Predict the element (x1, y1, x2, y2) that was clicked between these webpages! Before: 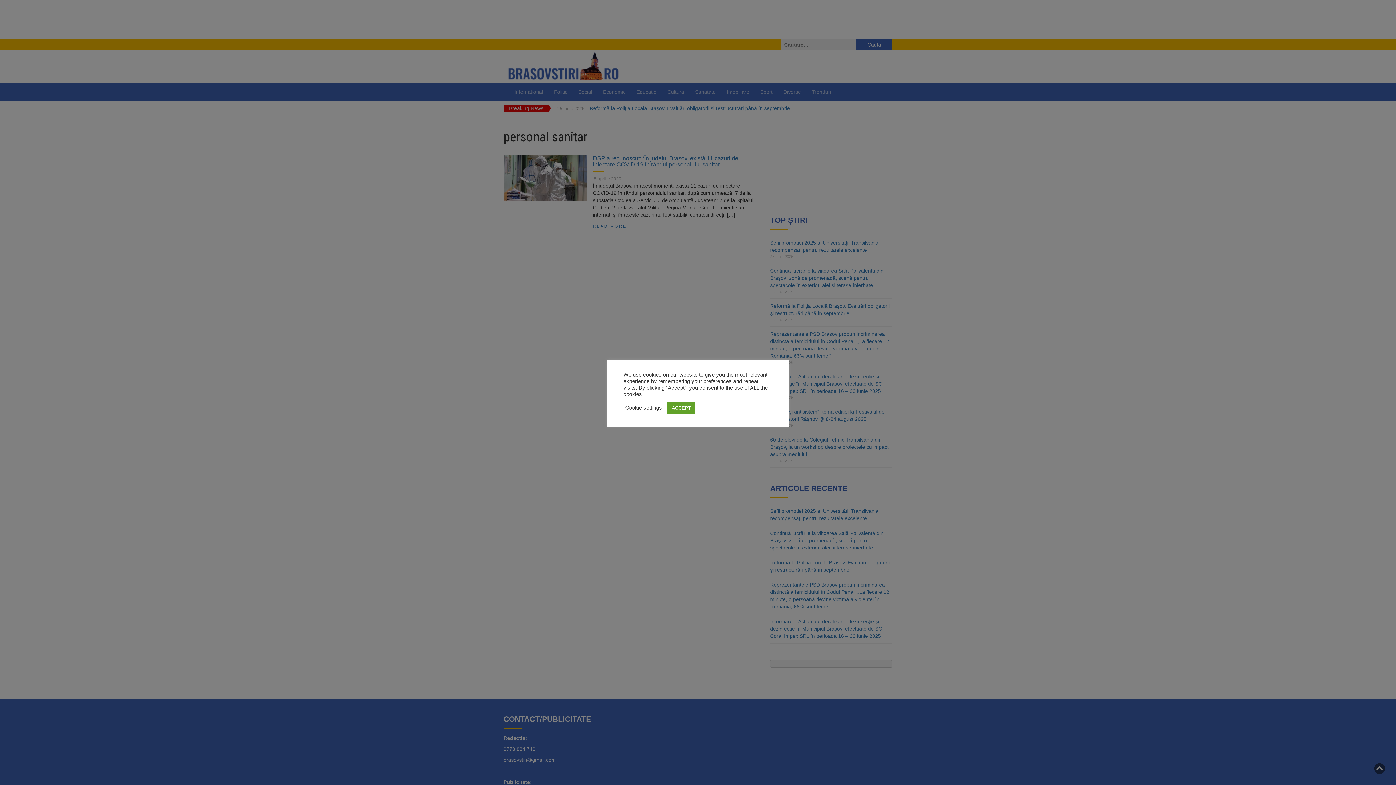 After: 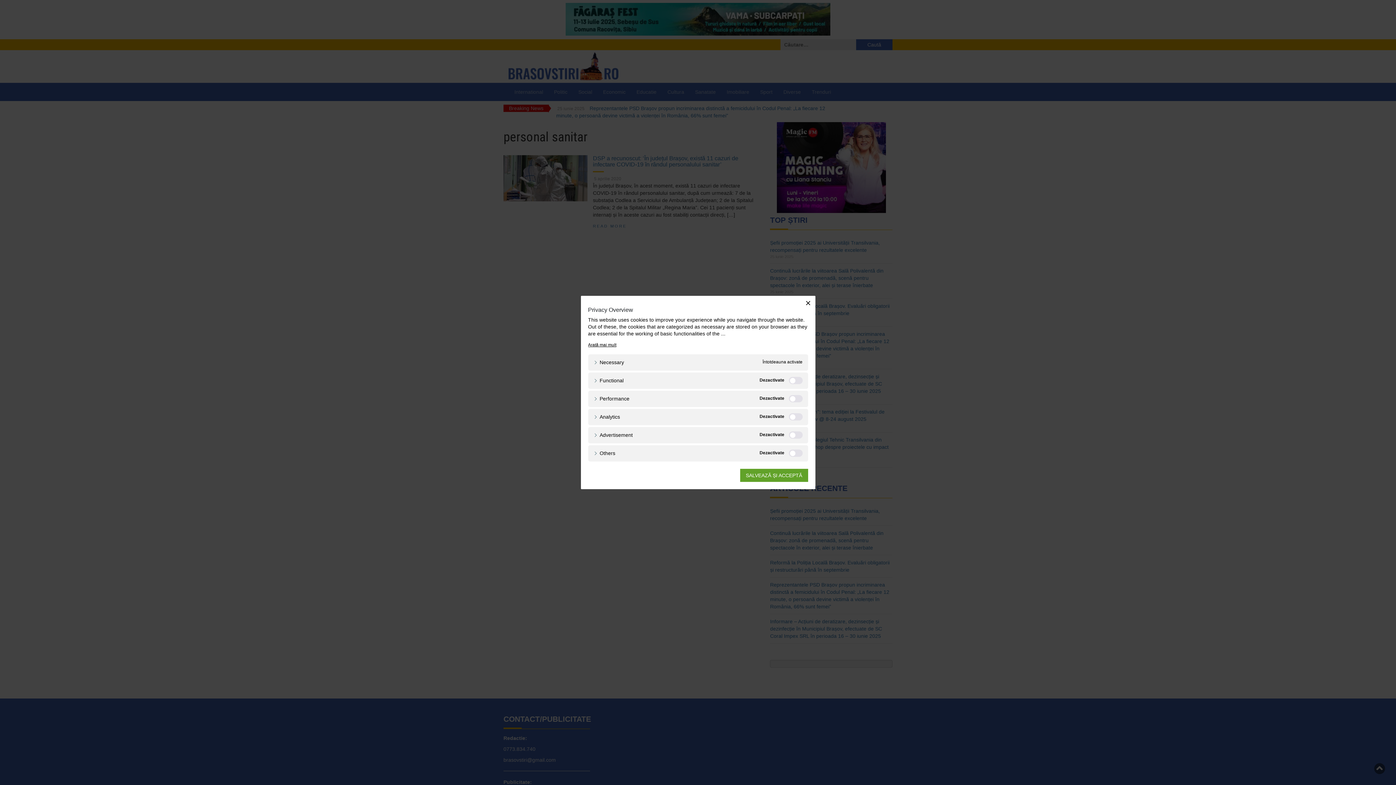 Action: label: Cookie settings bbox: (625, 404, 662, 411)